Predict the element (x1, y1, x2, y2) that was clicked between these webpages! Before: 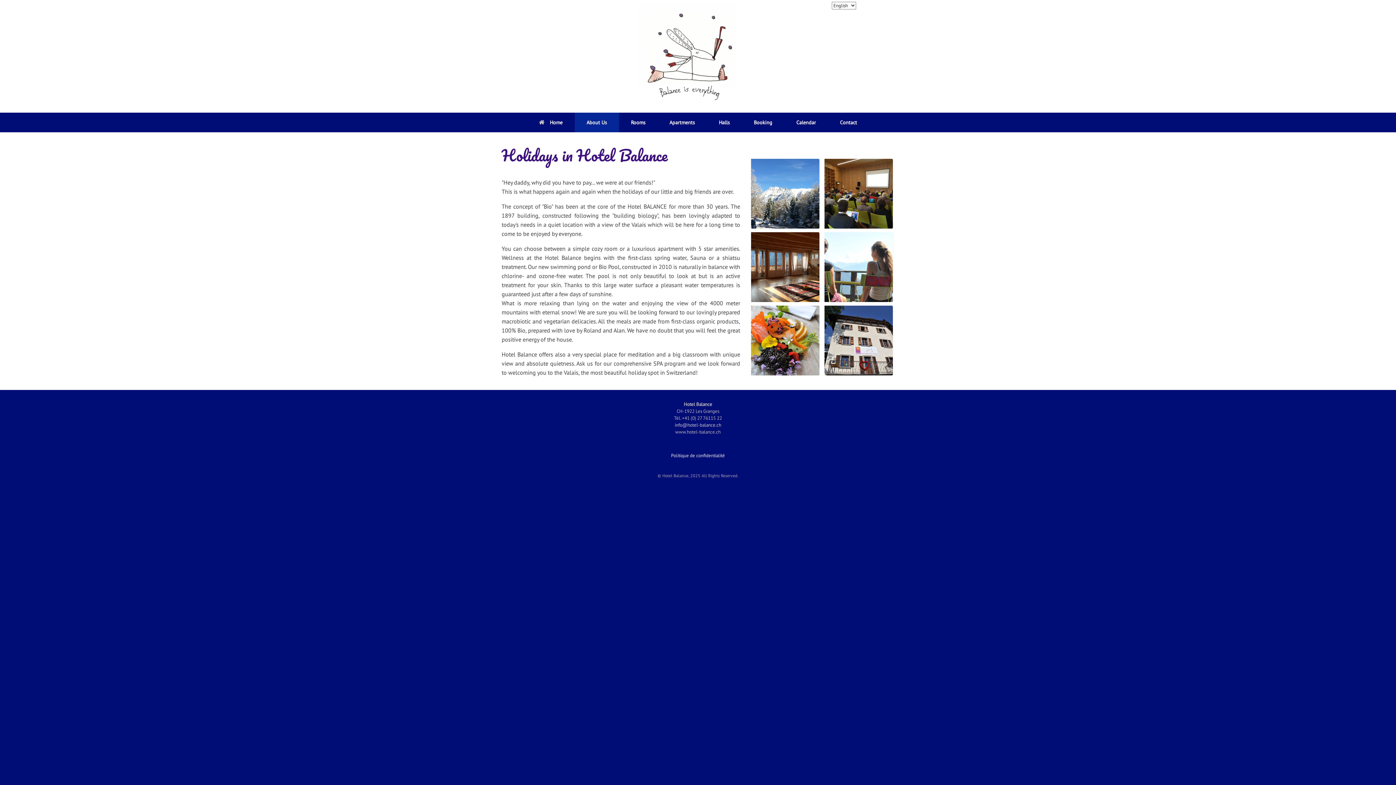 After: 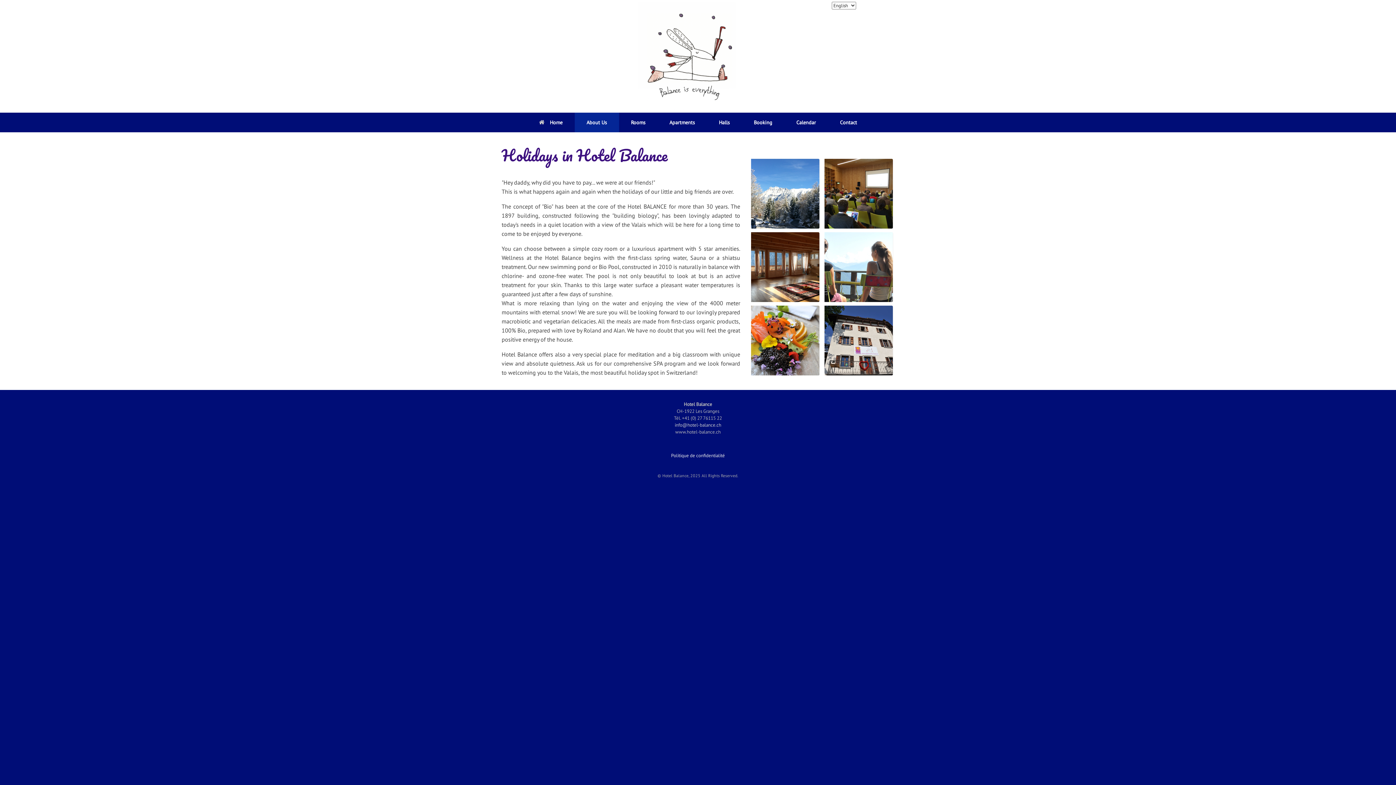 Action: label: info@hotel-balance.ch bbox: (674, 422, 721, 428)